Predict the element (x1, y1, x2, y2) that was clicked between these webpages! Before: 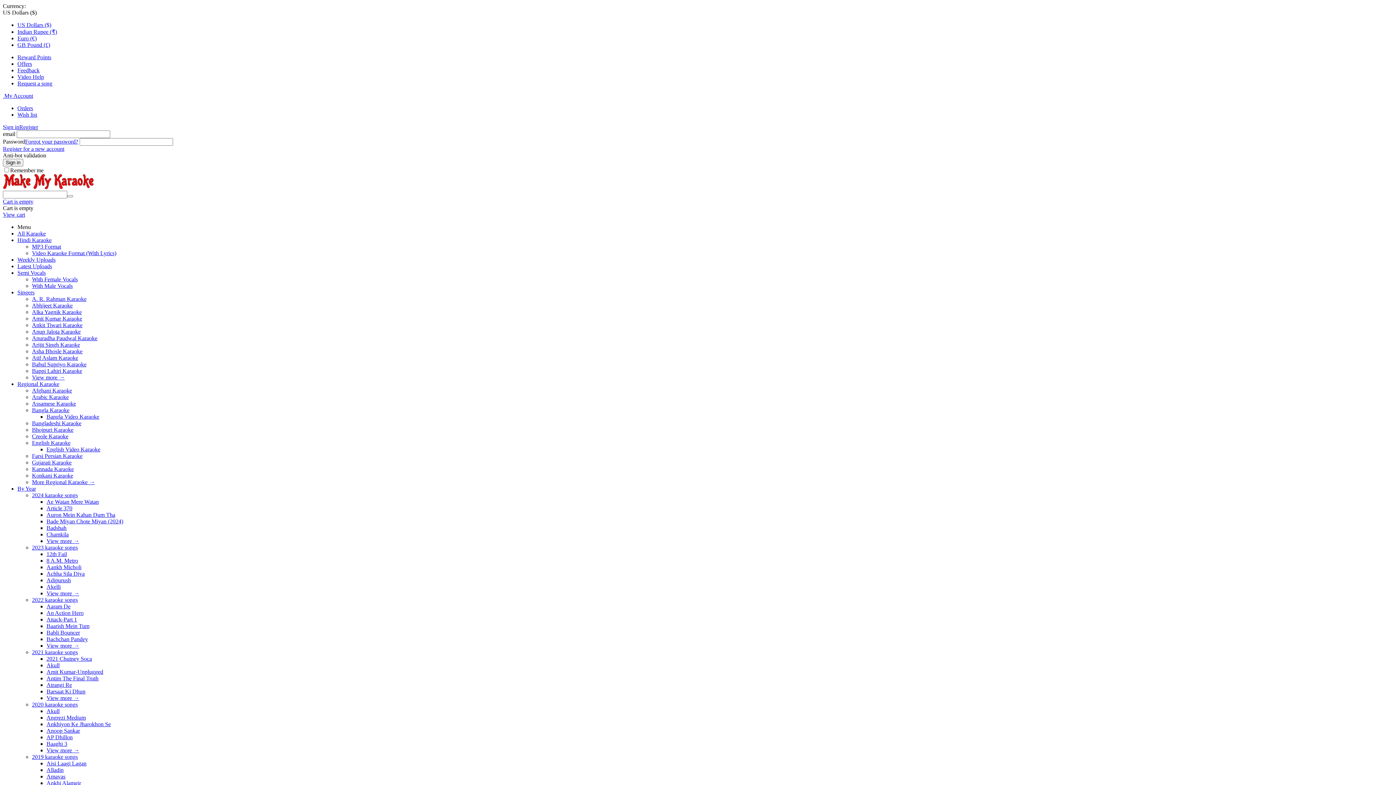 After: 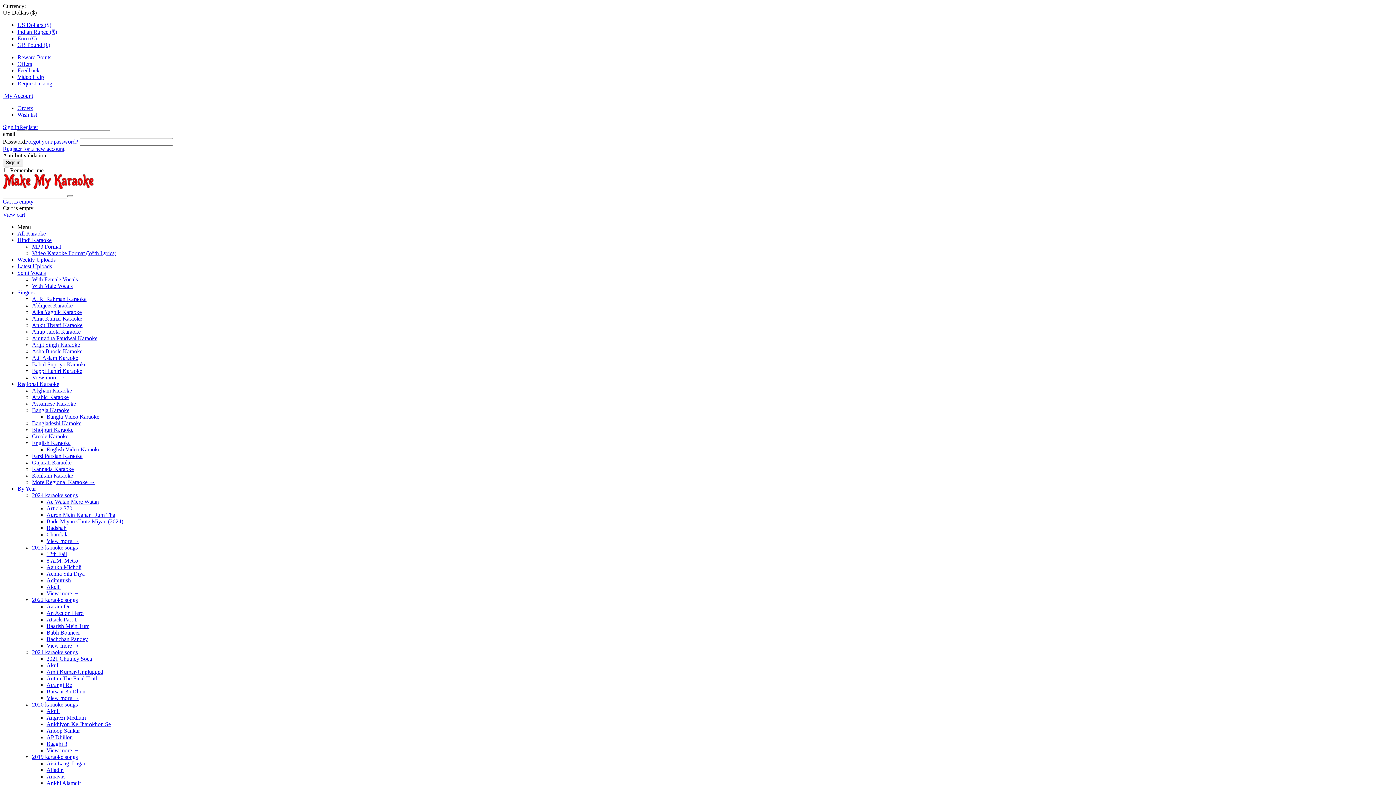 Action: label: Arijit Singh Karaoke bbox: (32, 341, 80, 348)